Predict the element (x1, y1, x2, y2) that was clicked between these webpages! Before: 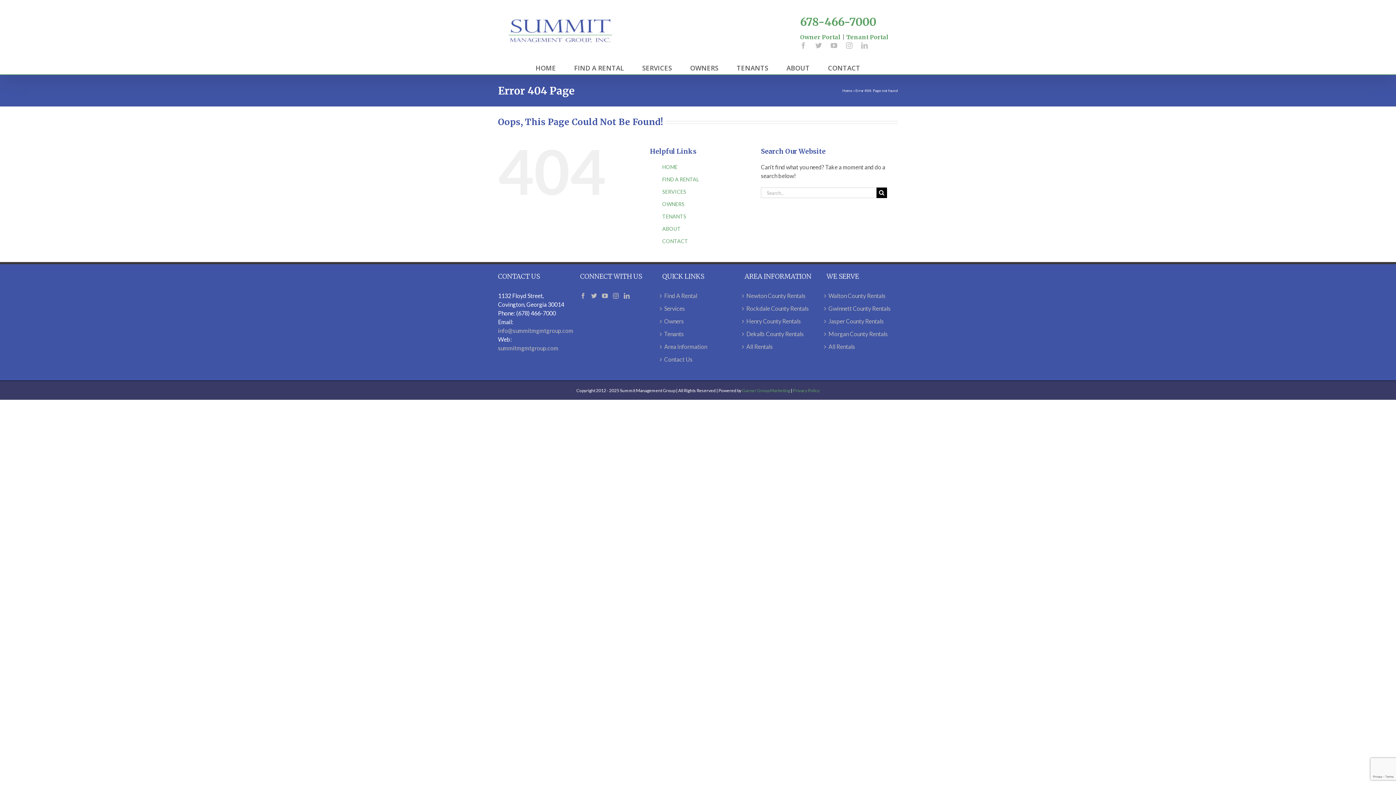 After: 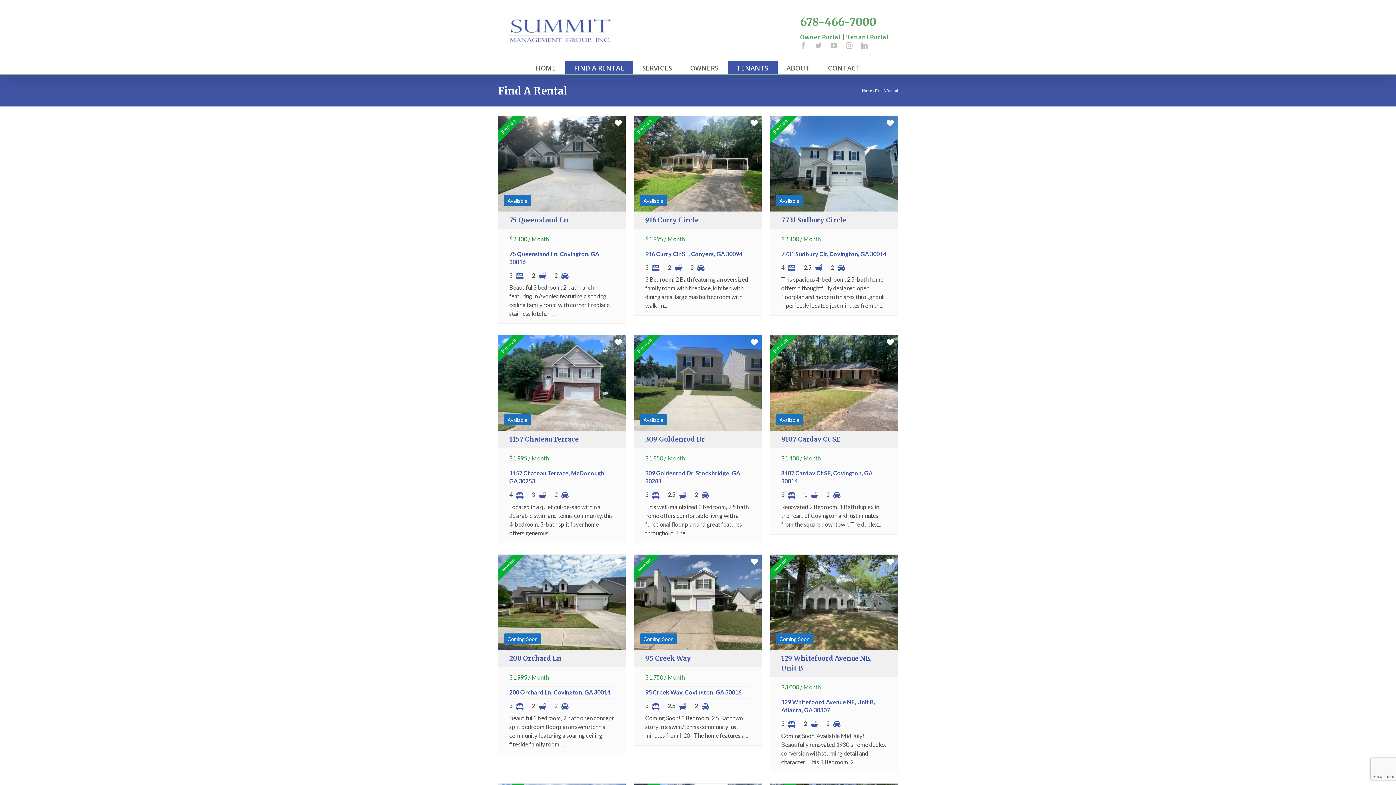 Action: label: FIND A RENTAL bbox: (565, 61, 633, 74)